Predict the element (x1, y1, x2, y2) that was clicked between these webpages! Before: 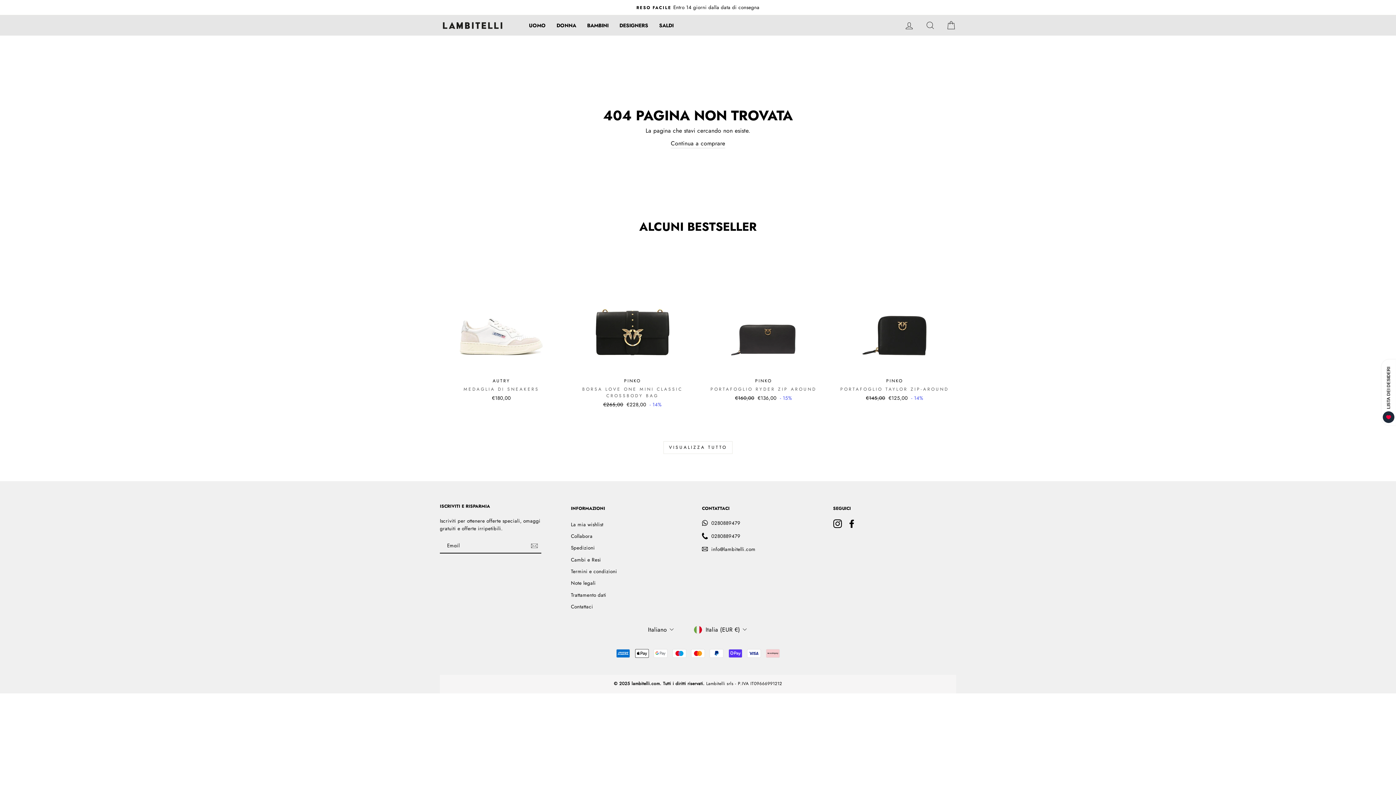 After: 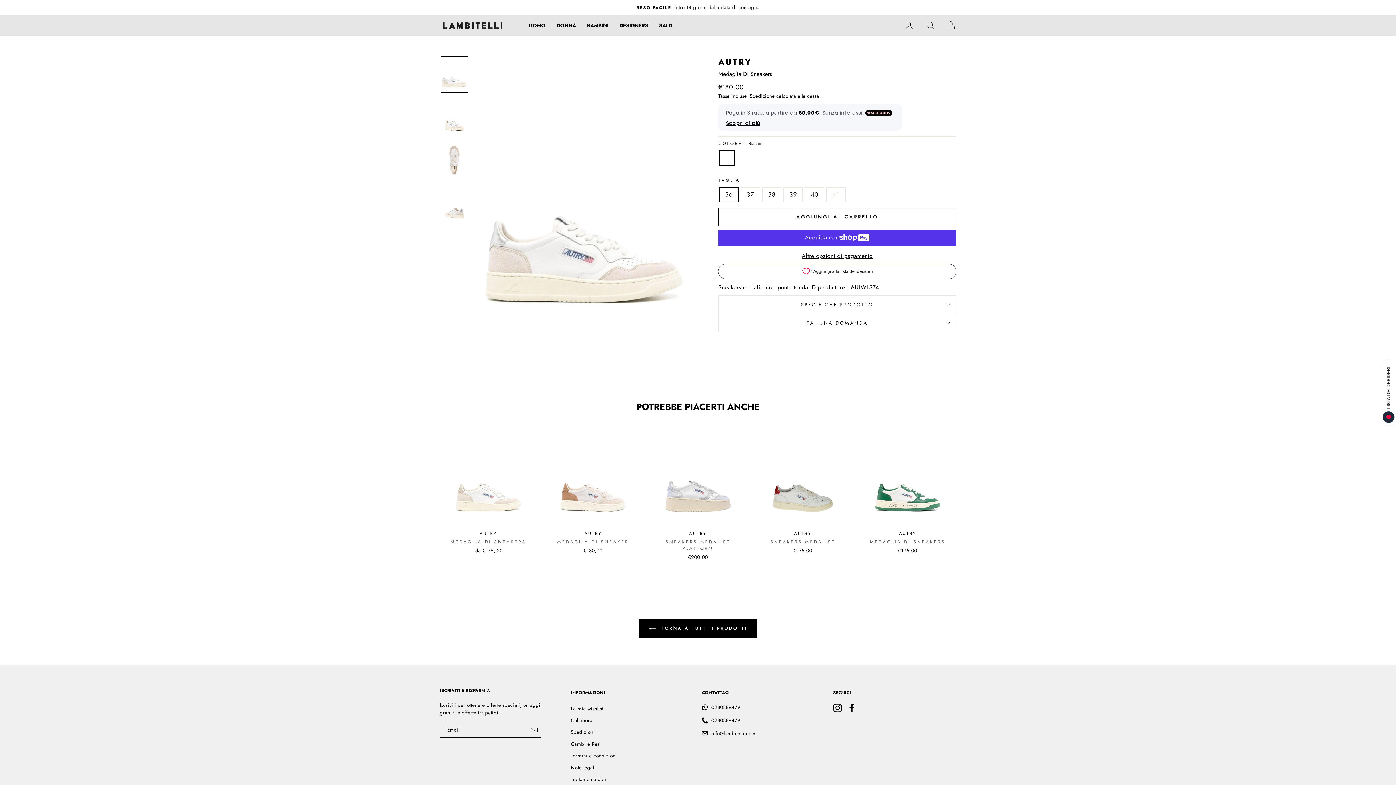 Action: bbox: (440, 250, 563, 403) label: Scopri di più
AUTRY
MEDAGLIA DI SNEAKERS
€180,00